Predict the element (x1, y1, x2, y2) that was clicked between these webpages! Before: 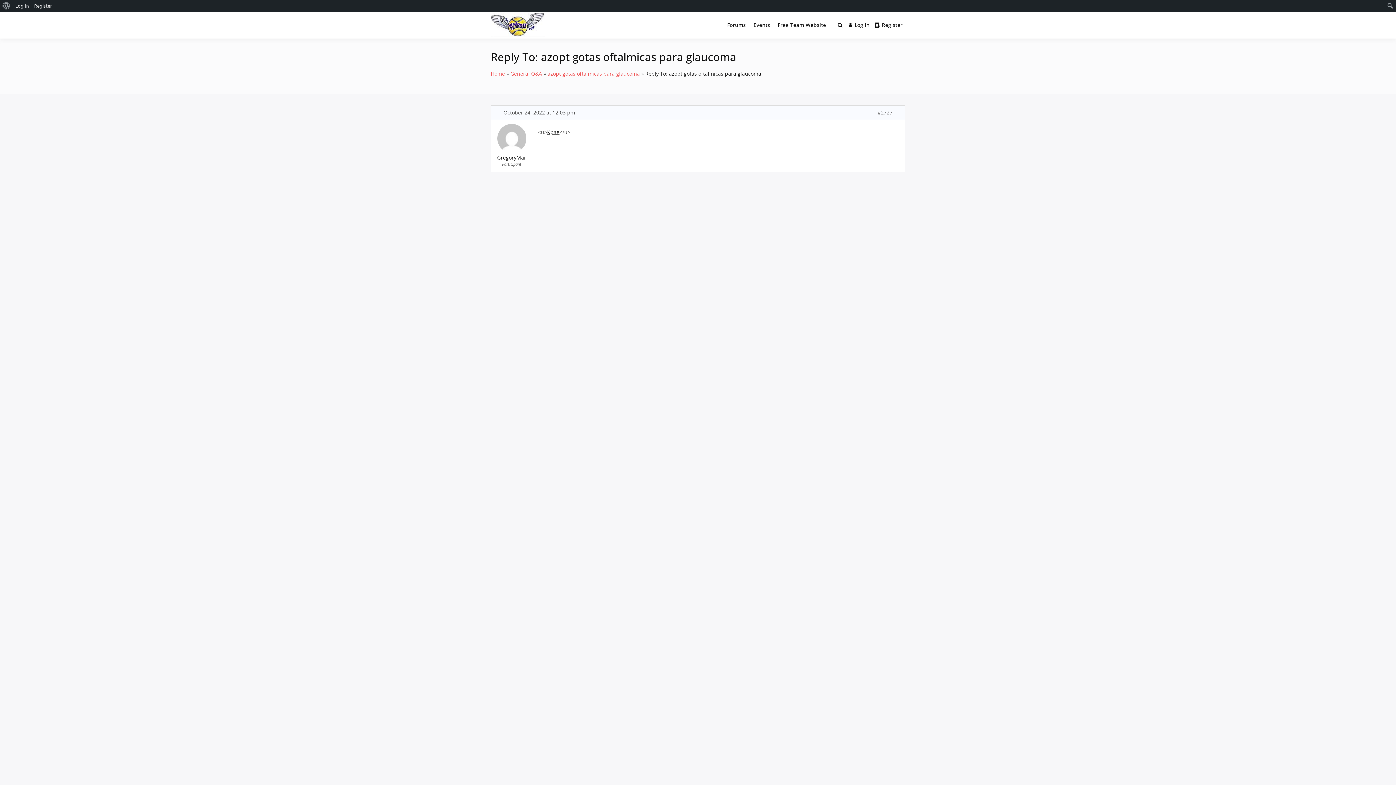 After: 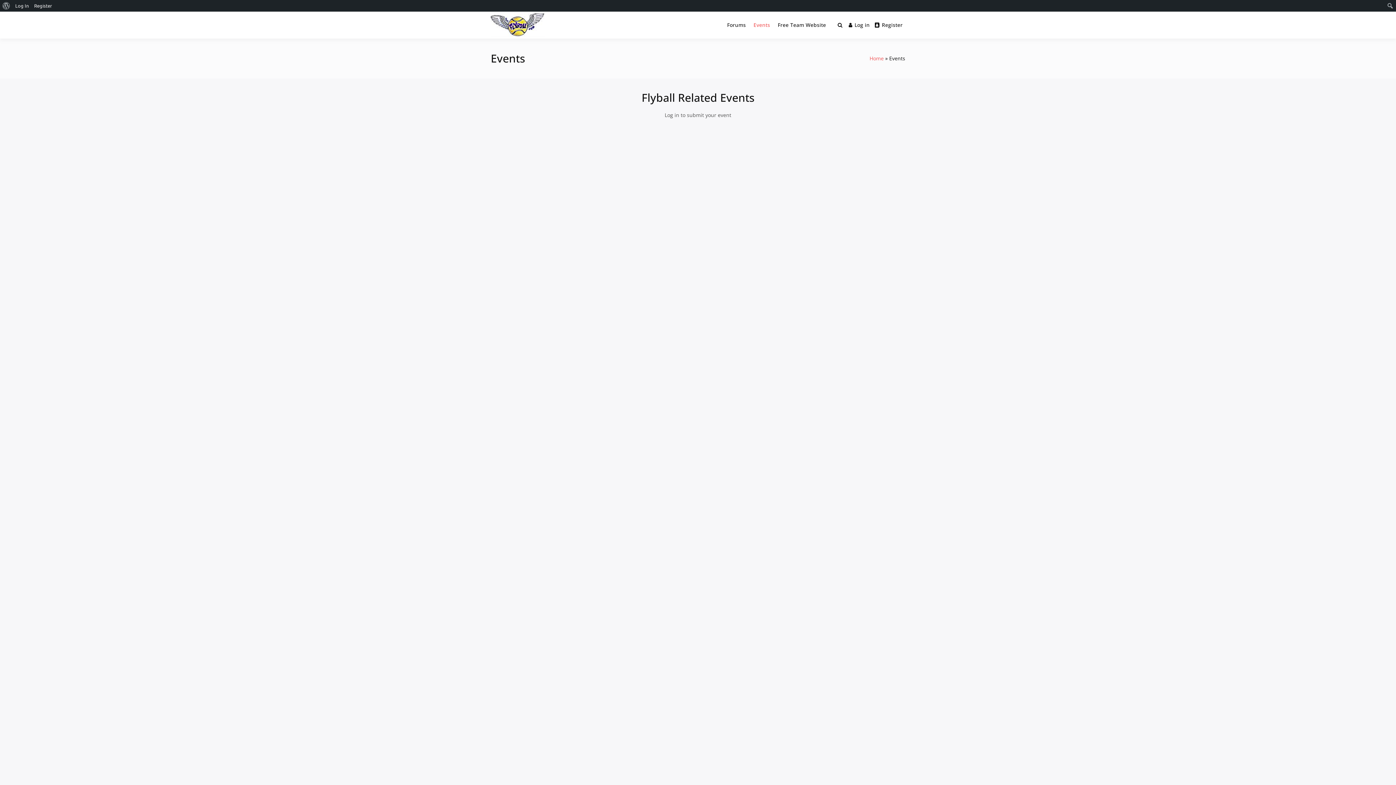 Action: label: Events bbox: (751, 13, 772, 36)